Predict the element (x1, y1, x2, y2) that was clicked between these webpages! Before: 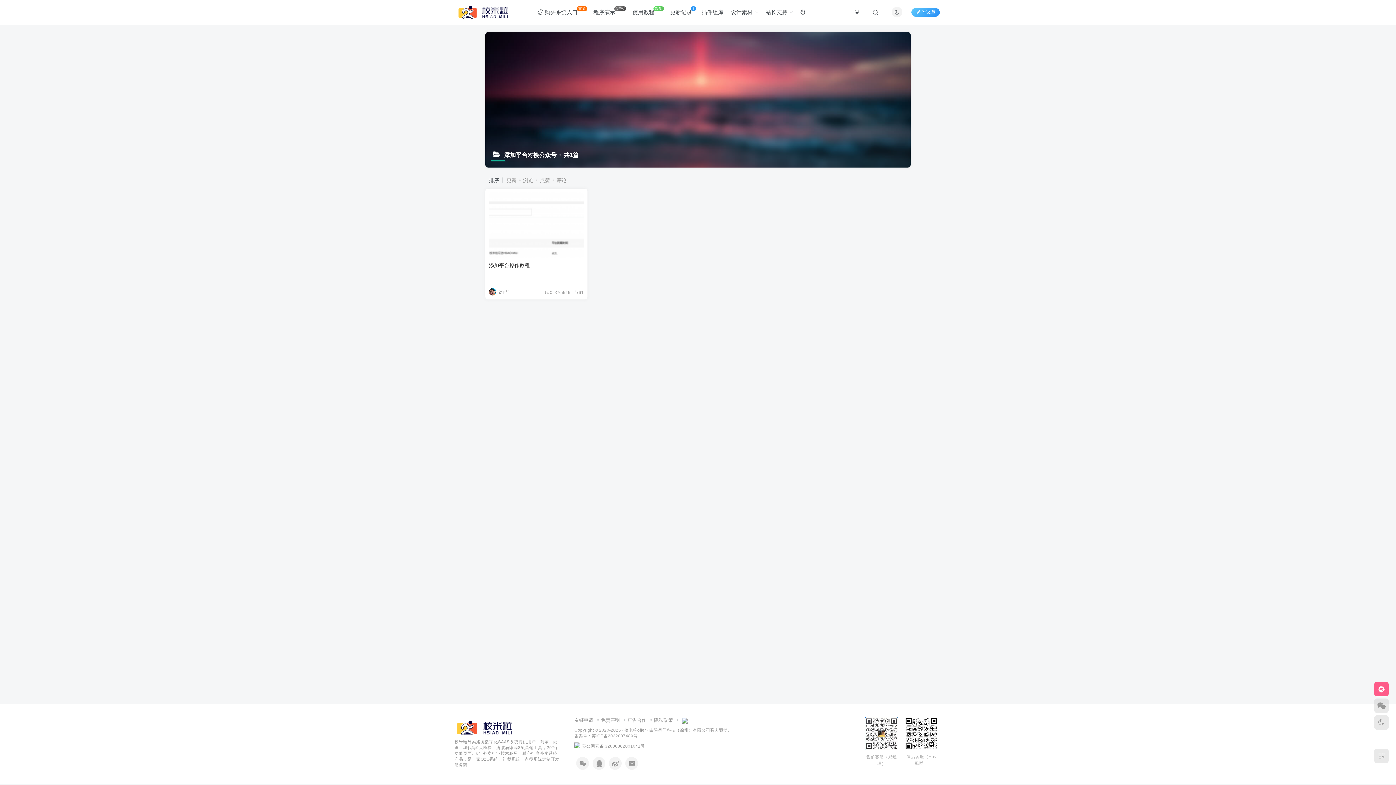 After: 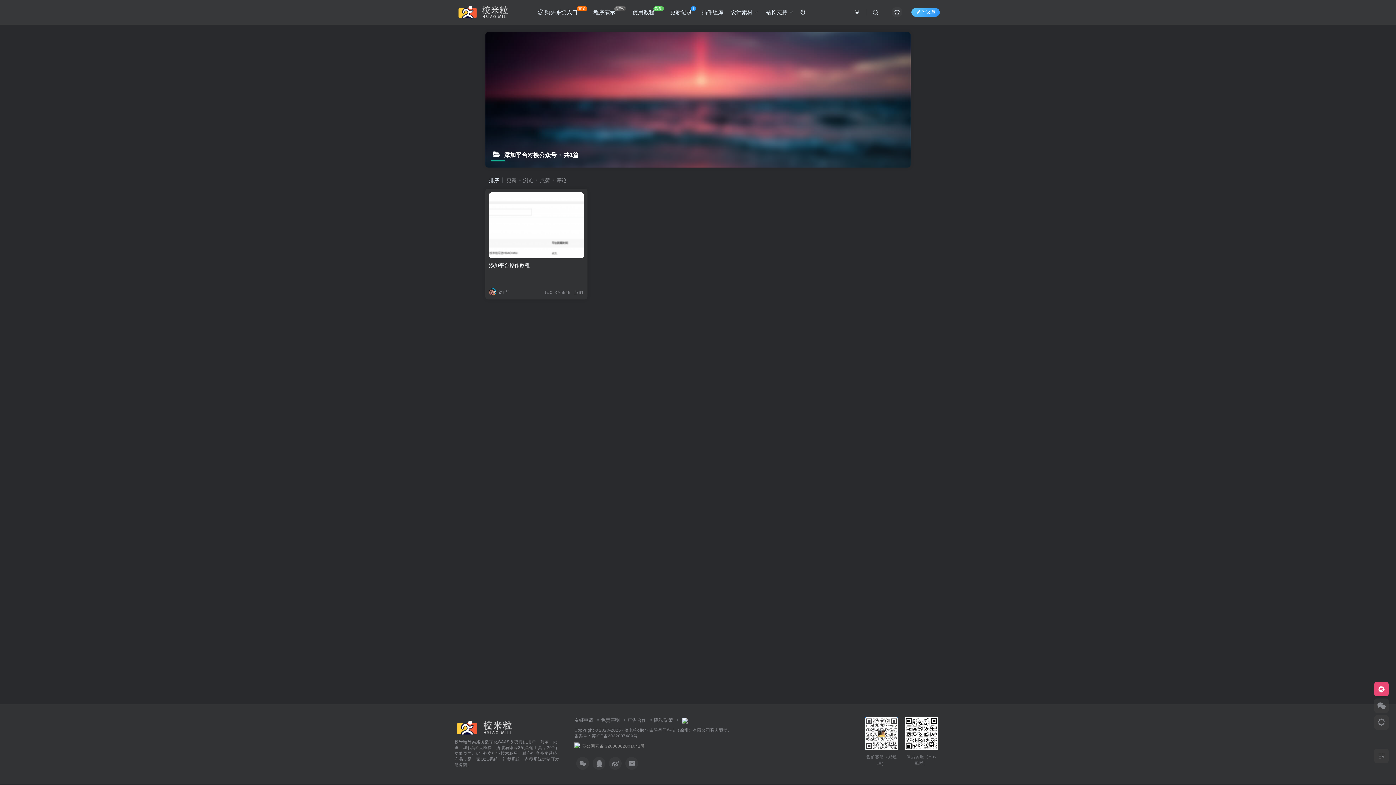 Action: bbox: (891, 6, 902, 17)